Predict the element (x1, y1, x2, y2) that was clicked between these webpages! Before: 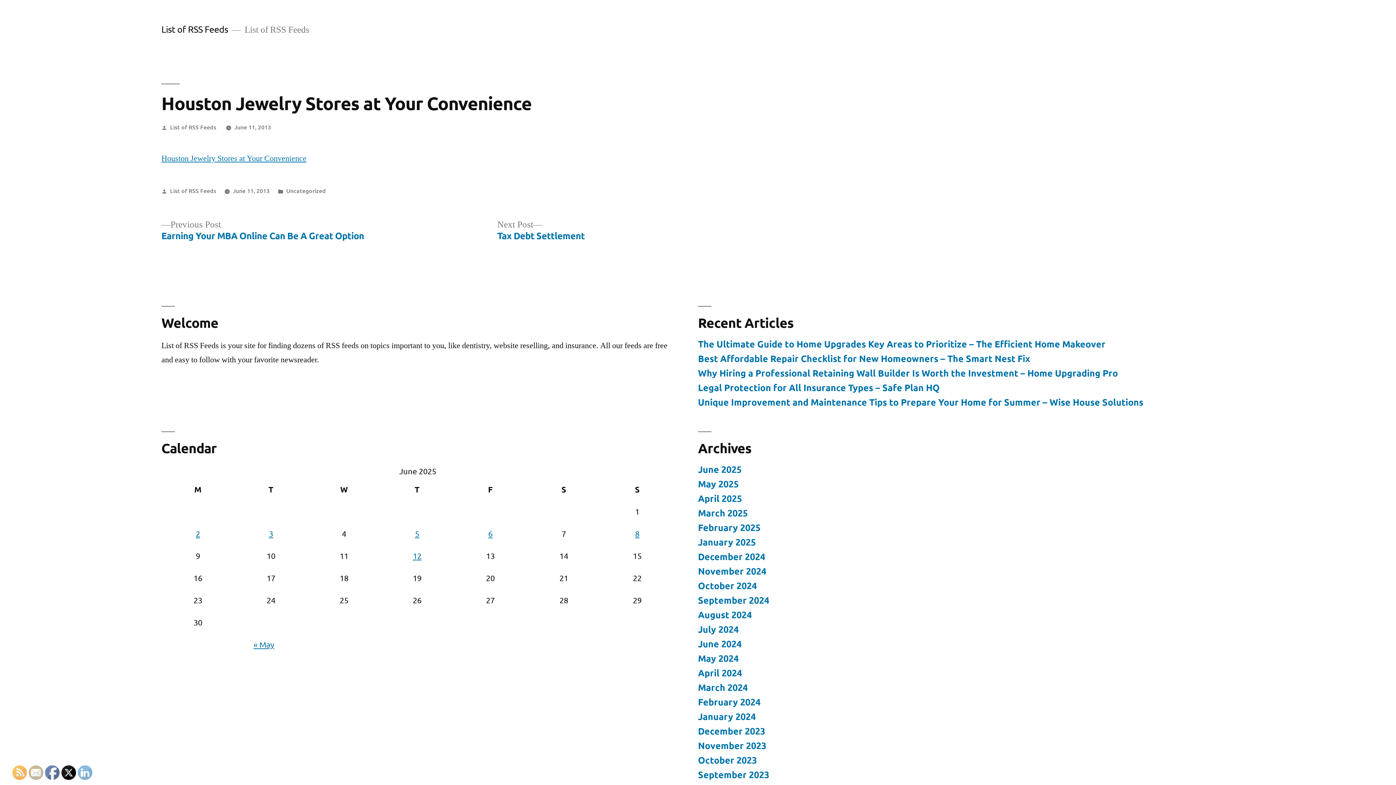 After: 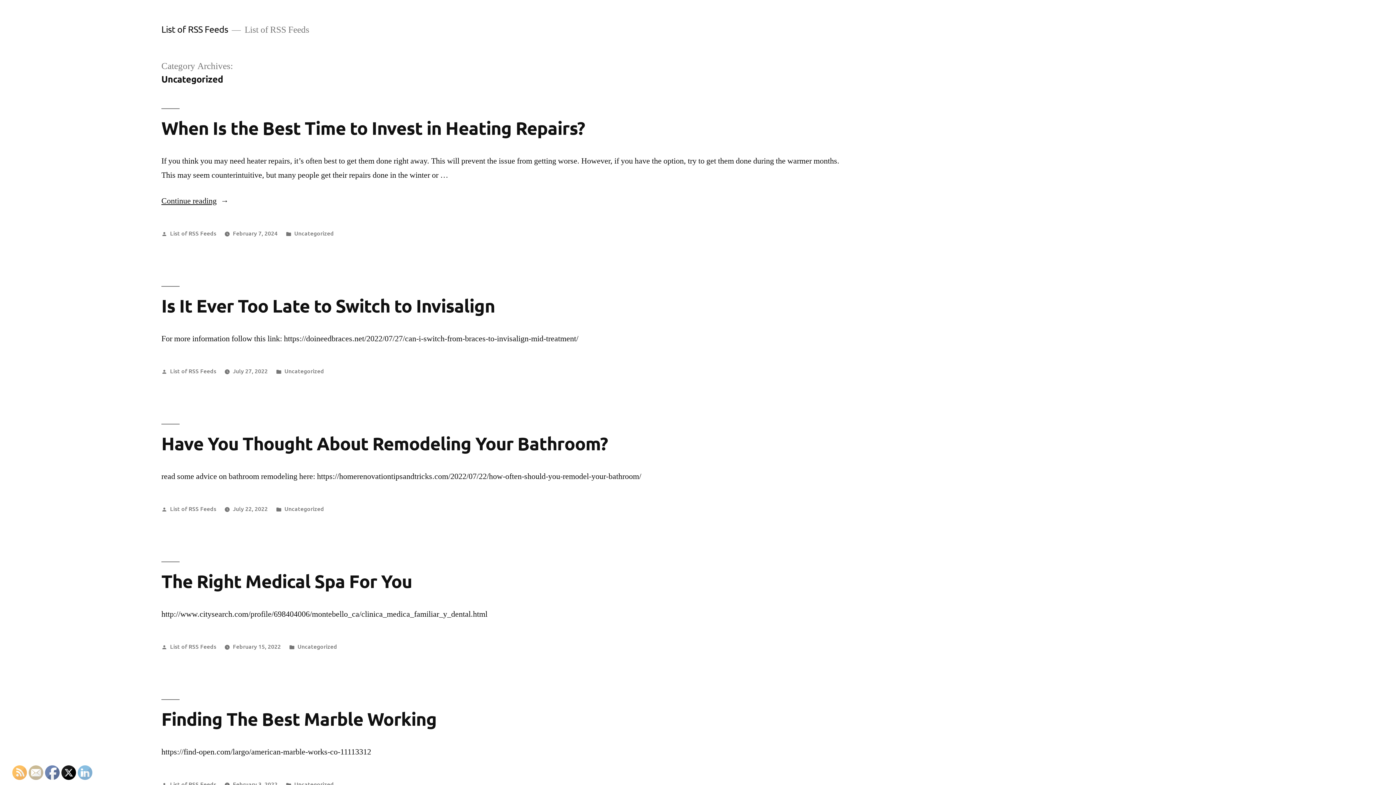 Action: bbox: (286, 186, 325, 194) label: Uncategorized